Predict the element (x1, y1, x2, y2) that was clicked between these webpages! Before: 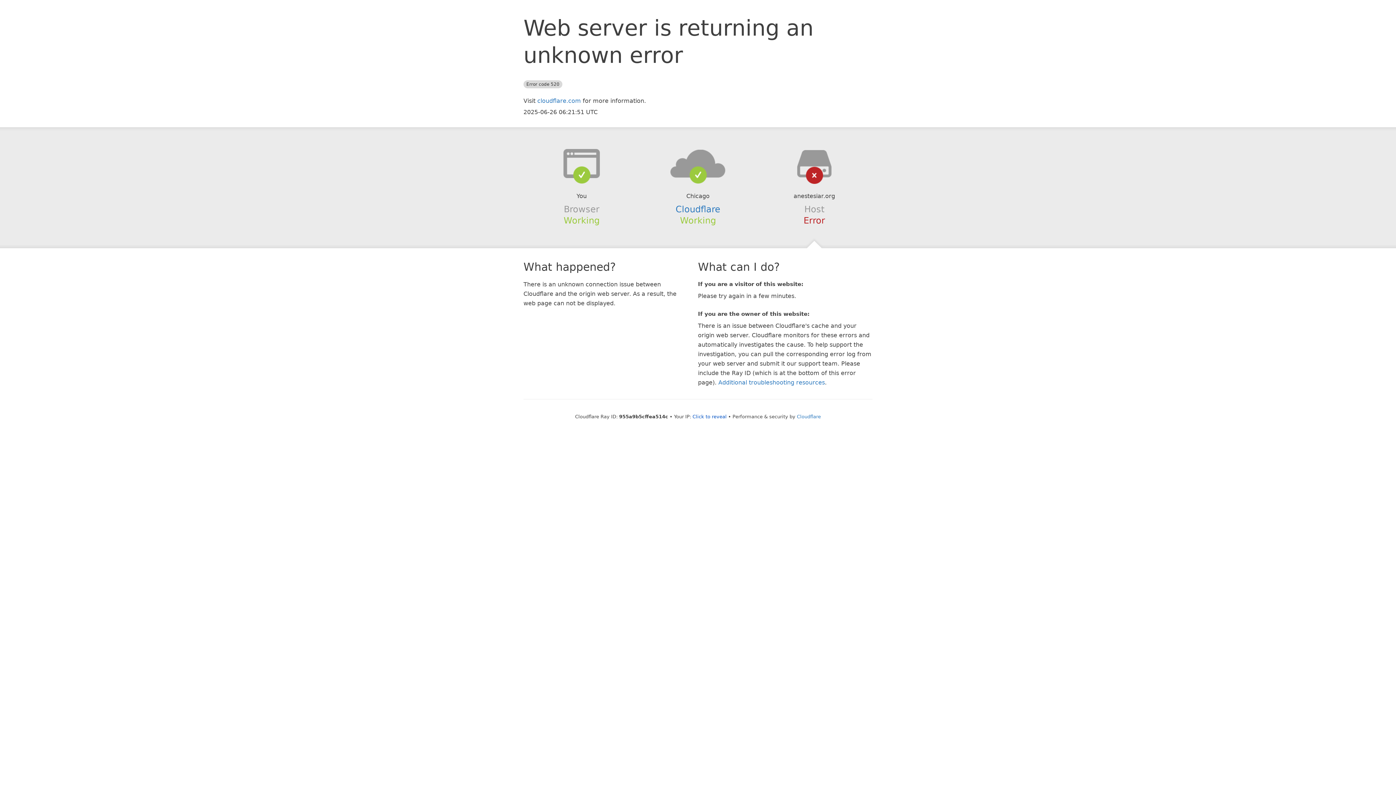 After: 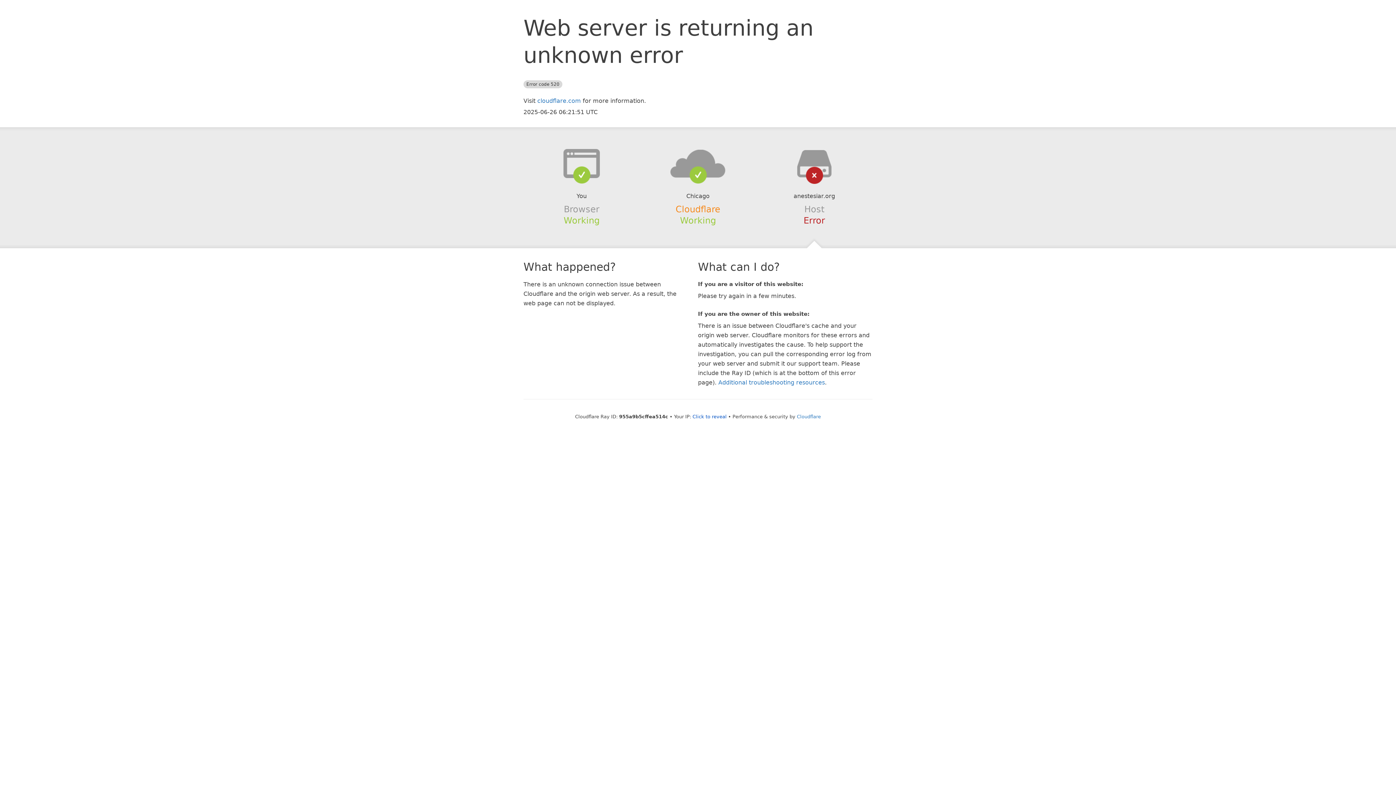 Action: bbox: (675, 204, 720, 214) label: Cloudflare